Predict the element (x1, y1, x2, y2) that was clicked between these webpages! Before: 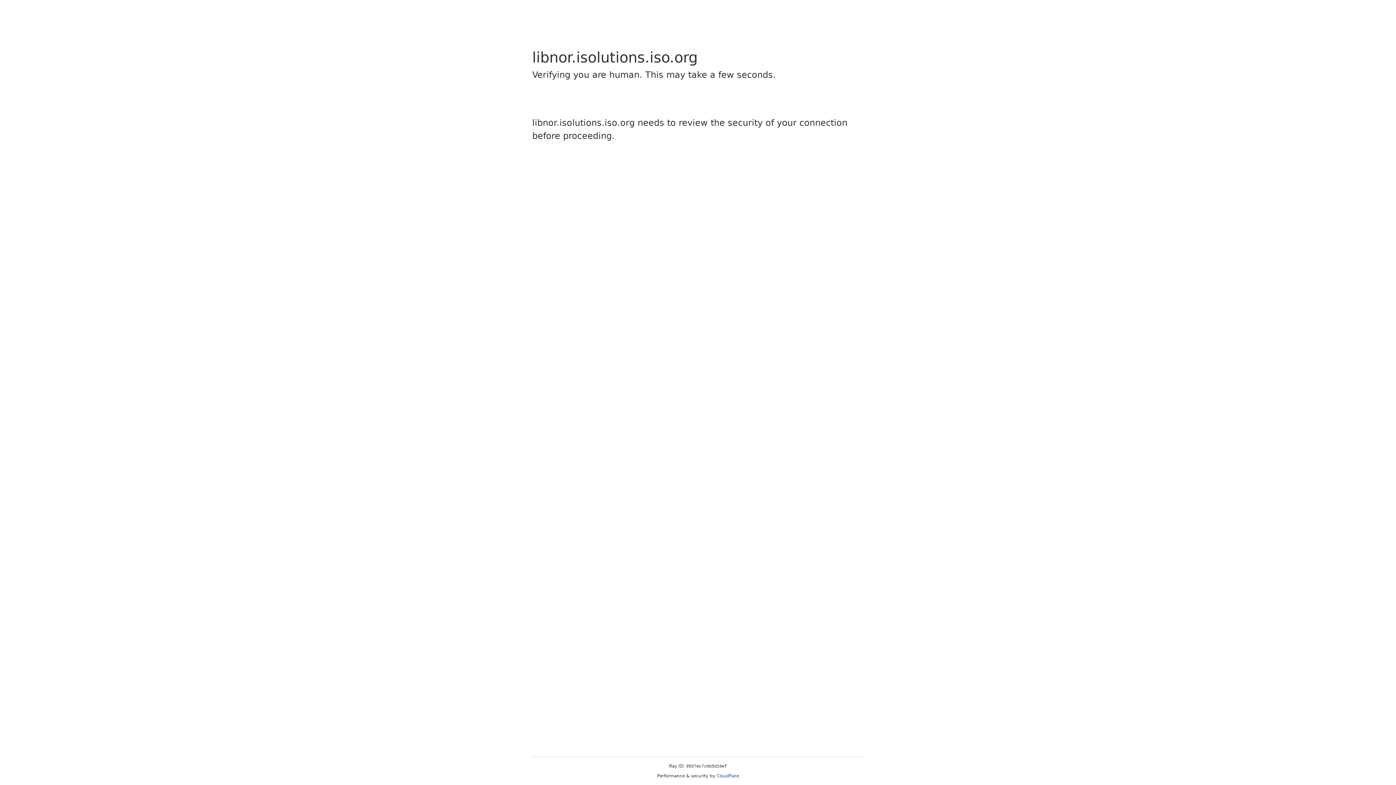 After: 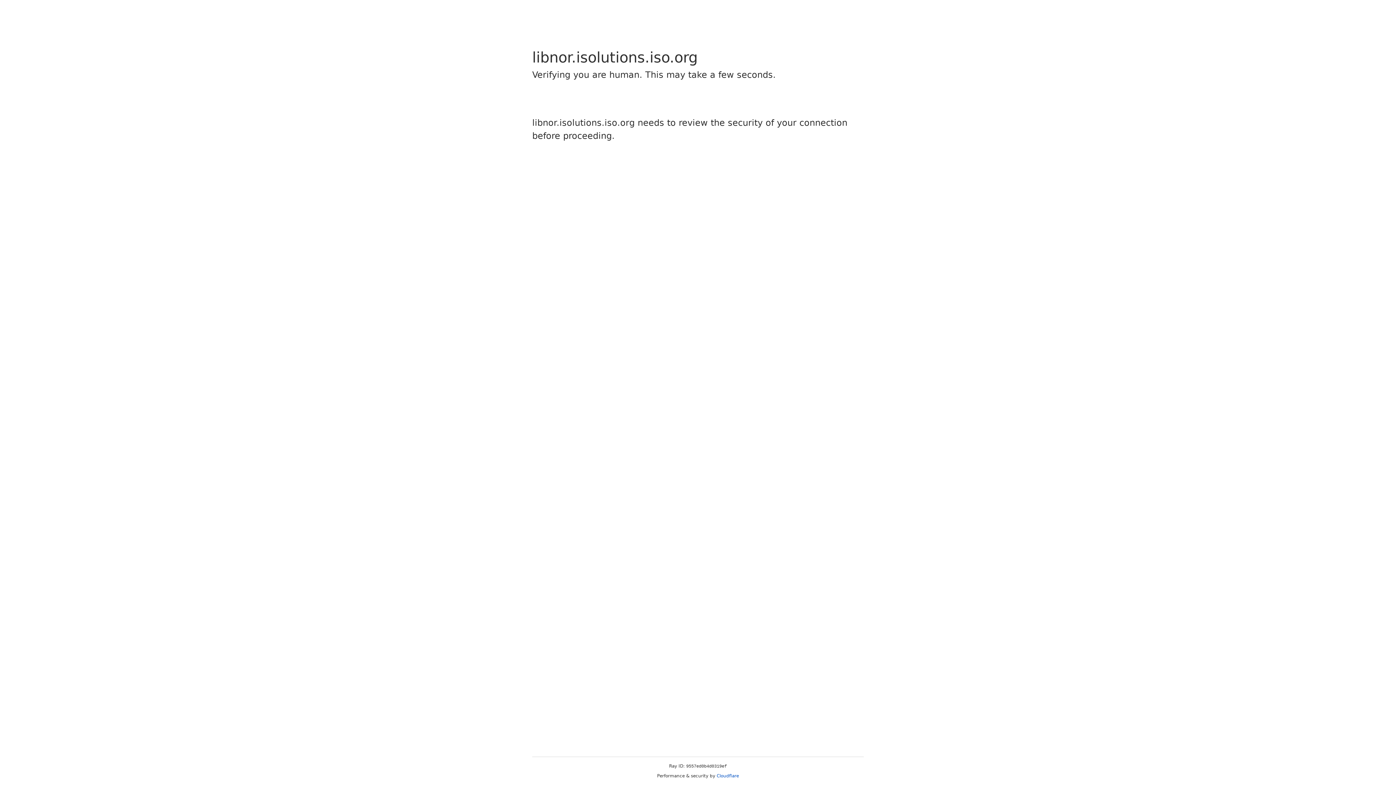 Action: bbox: (716, 773, 739, 778) label: Cloudflare